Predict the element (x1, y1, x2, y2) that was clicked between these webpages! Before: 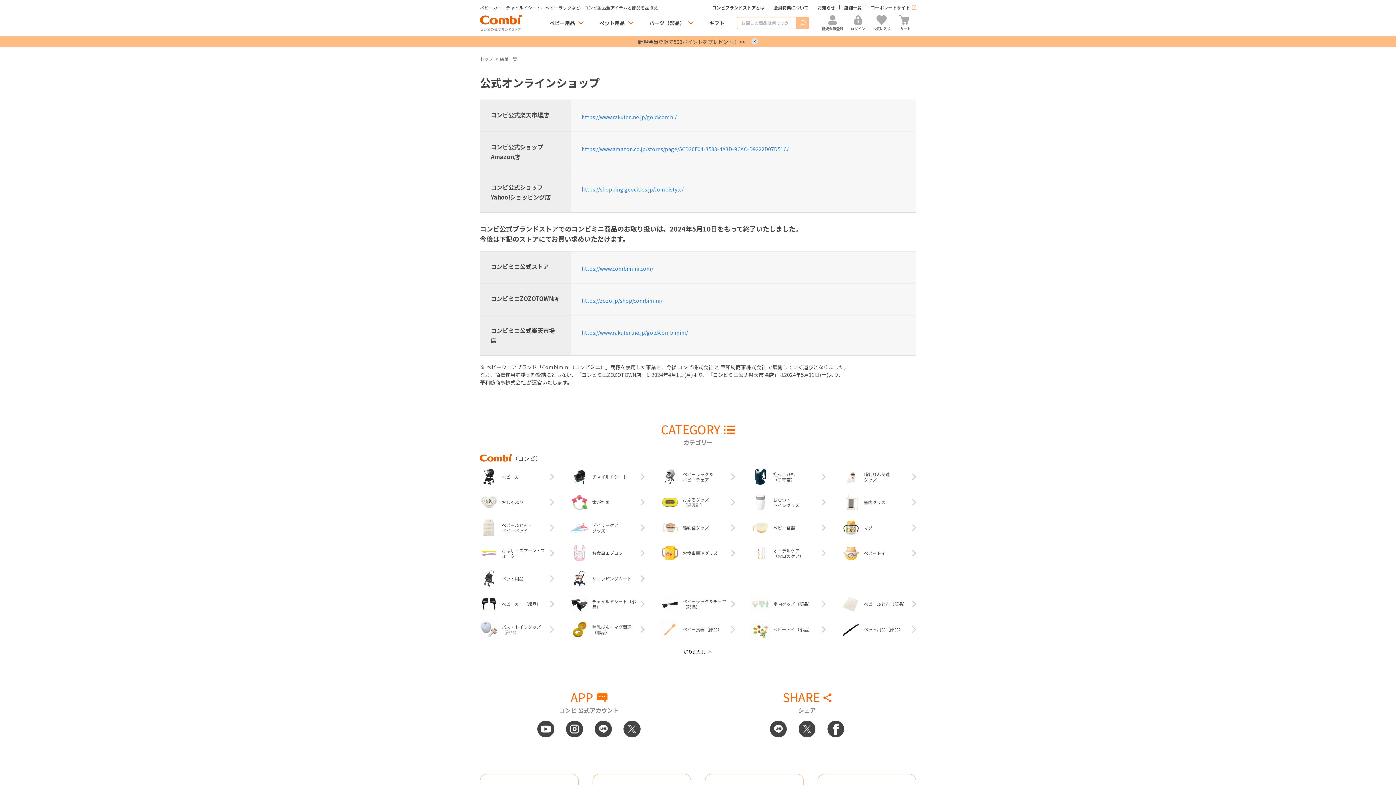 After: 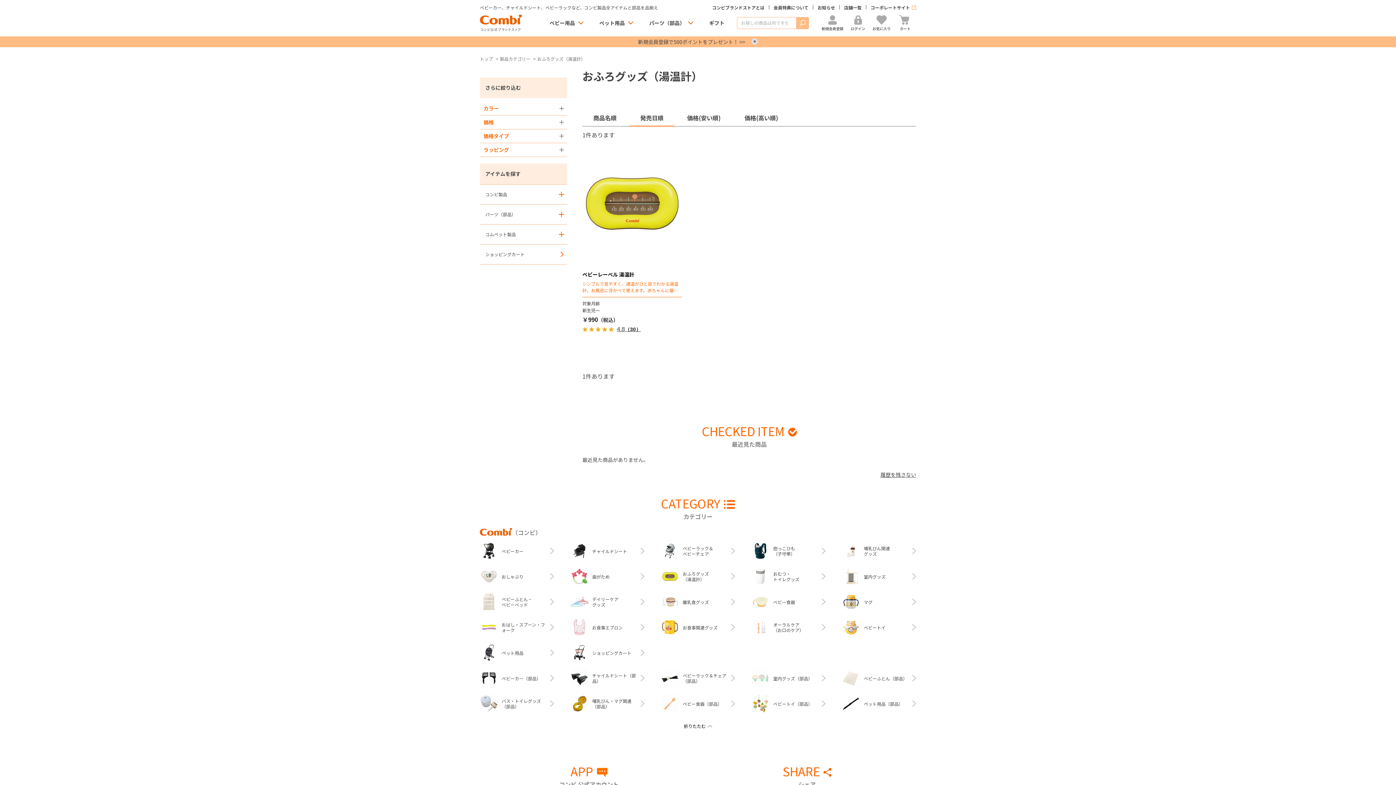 Action: label: おふろグッズ
（湯温計） bbox: (661, 493, 735, 511)